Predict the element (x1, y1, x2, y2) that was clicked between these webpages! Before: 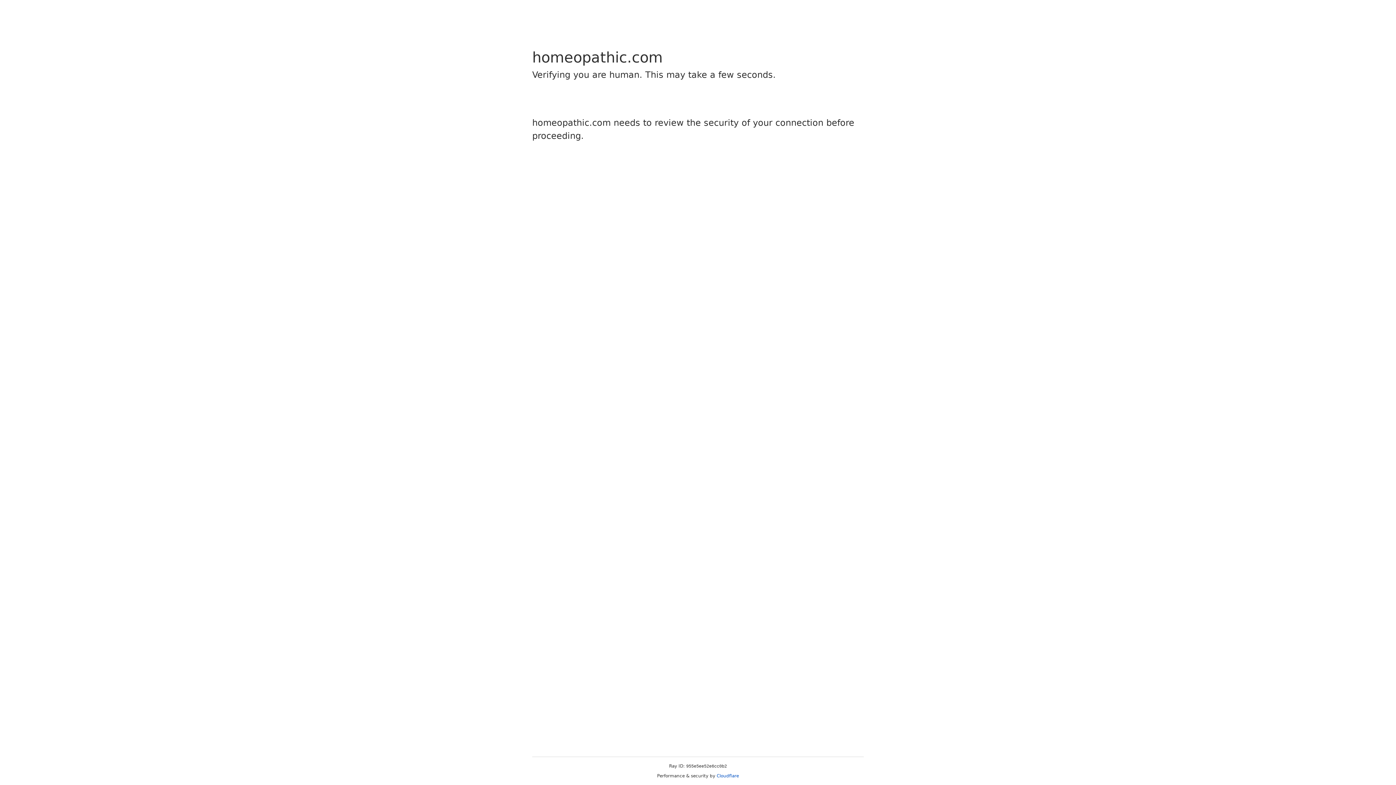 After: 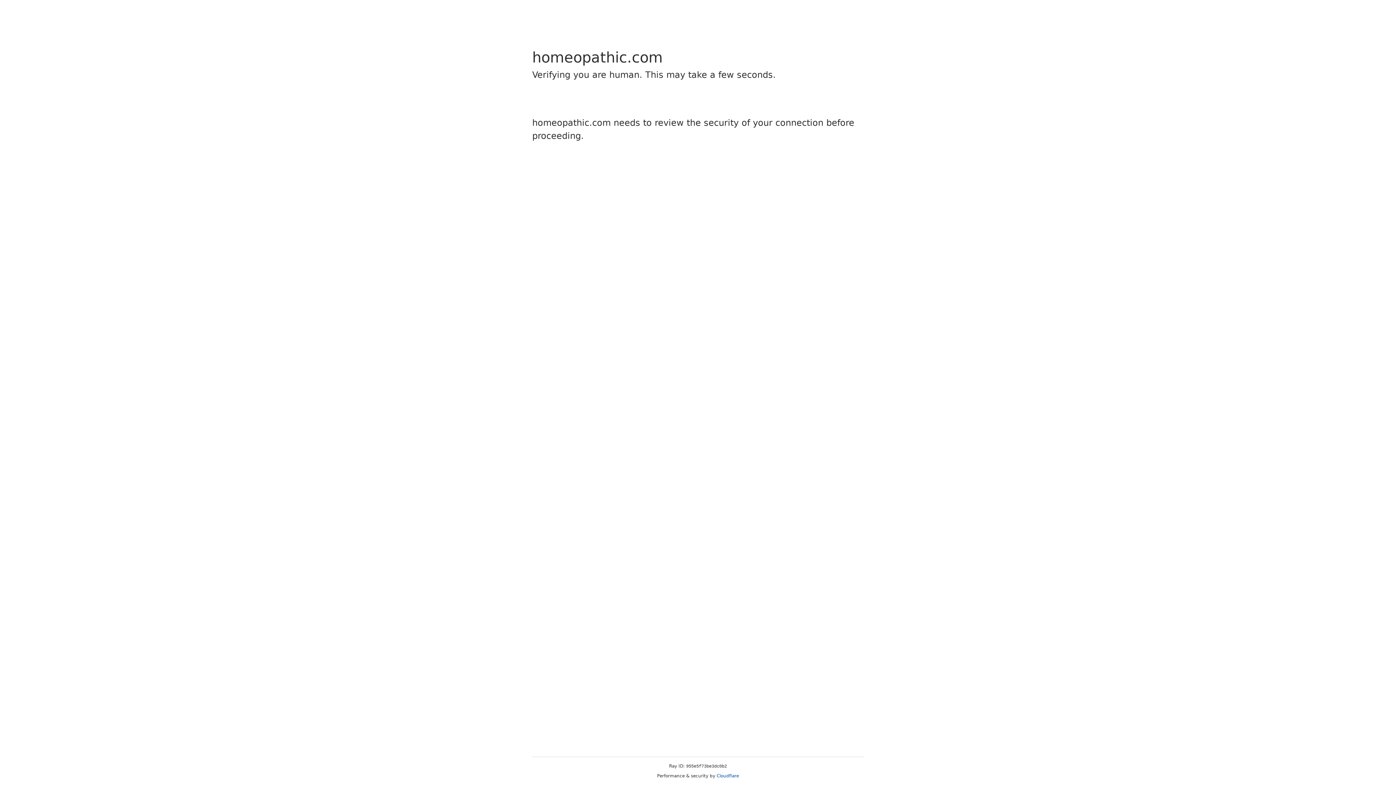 Action: label: Cloudflare bbox: (716, 773, 739, 778)